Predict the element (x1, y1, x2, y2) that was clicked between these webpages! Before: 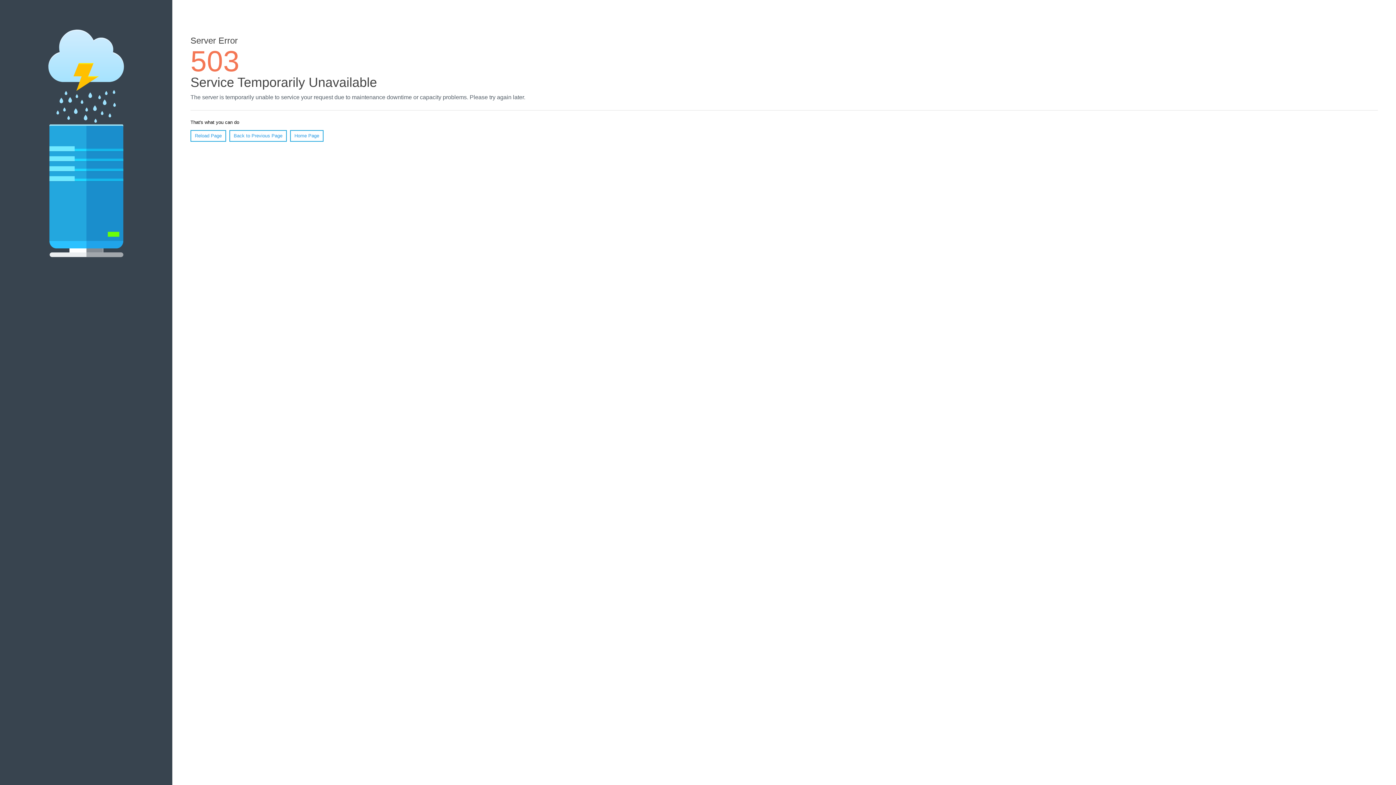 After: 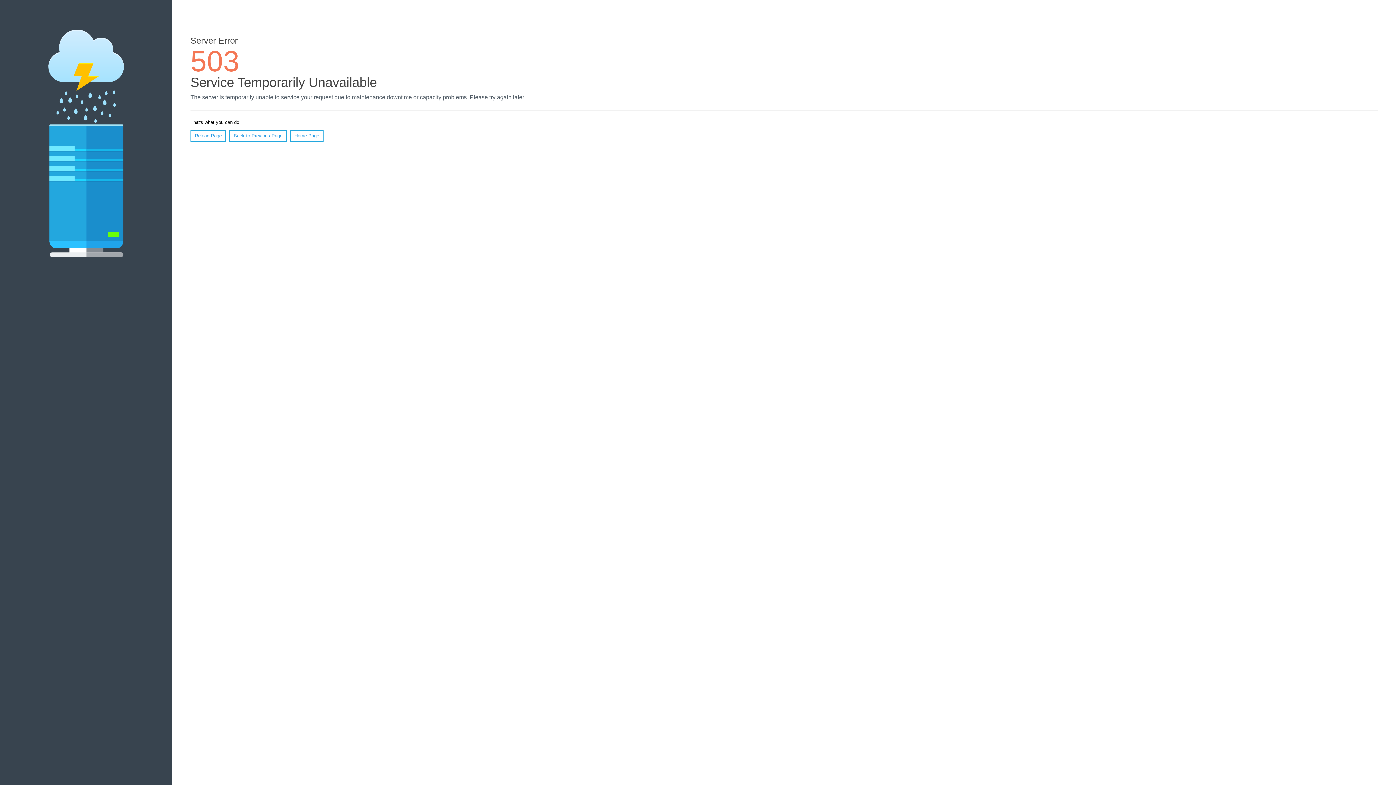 Action: bbox: (290, 130, 323, 141) label: Home Page